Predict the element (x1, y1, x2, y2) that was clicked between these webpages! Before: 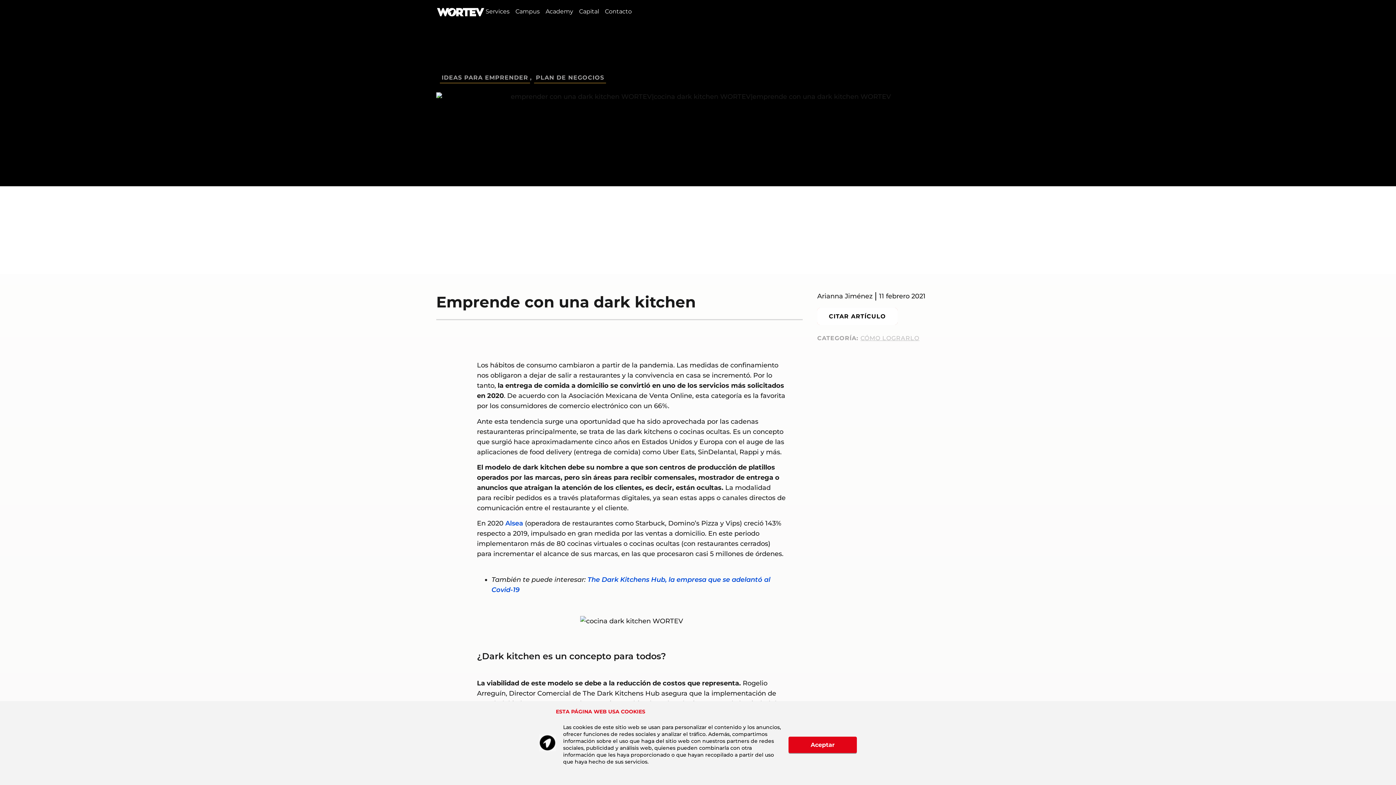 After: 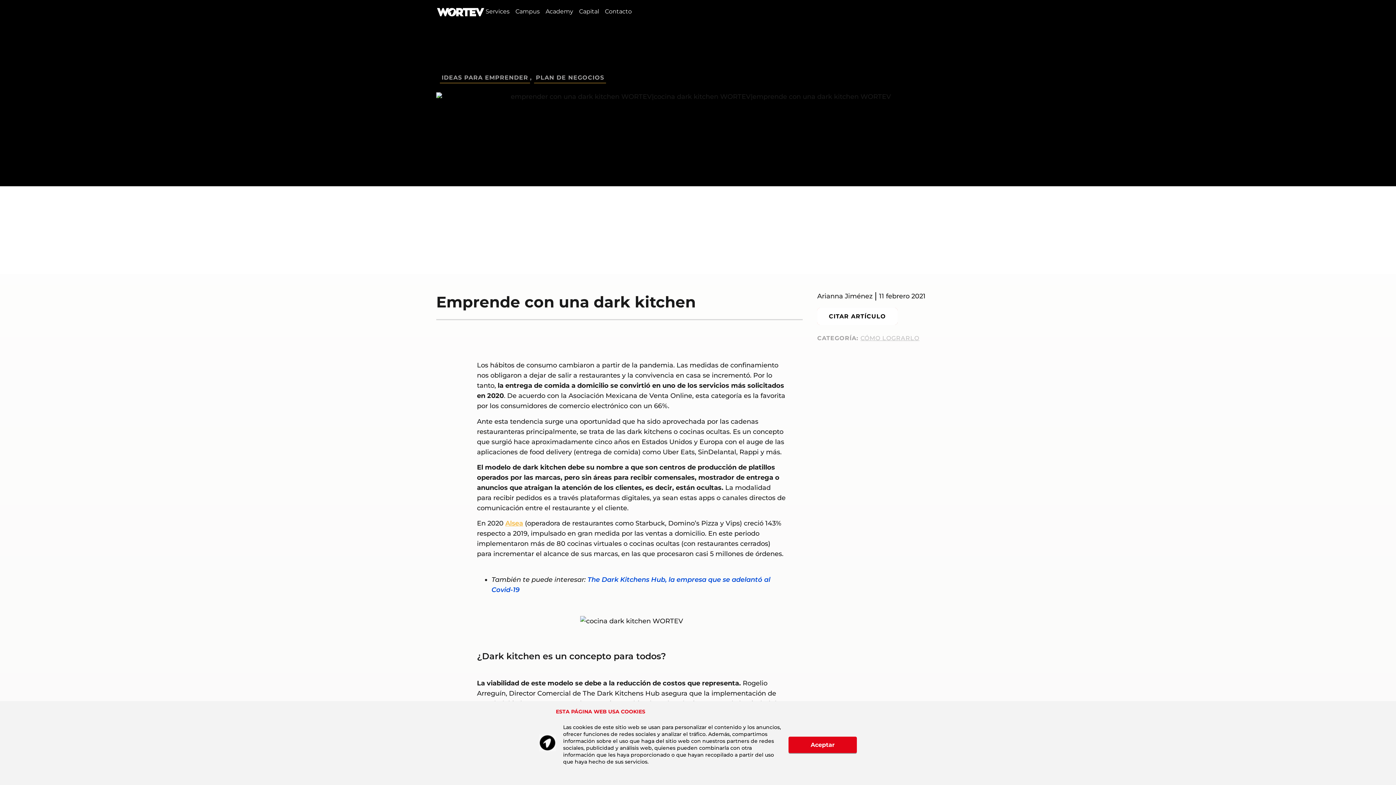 Action: bbox: (505, 519, 523, 527) label: Alsea